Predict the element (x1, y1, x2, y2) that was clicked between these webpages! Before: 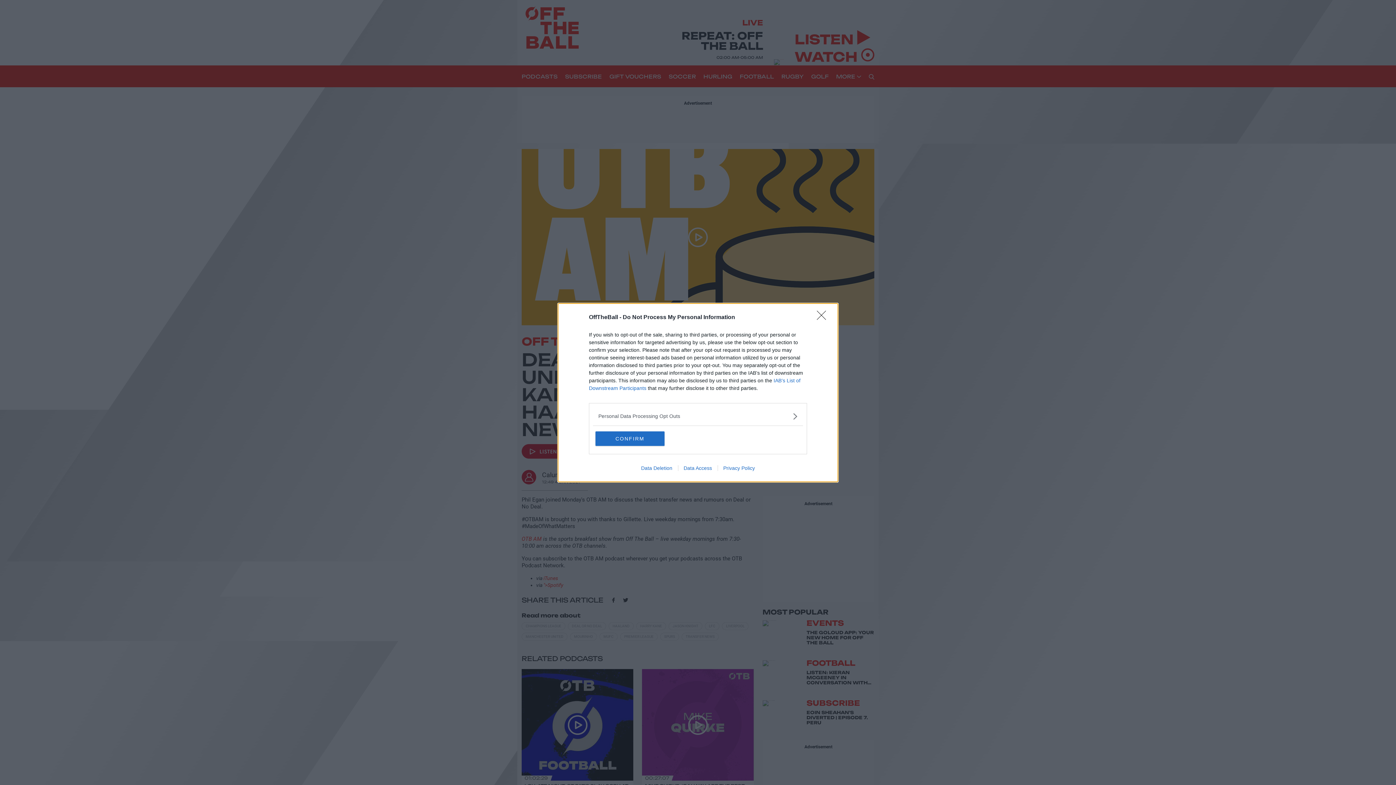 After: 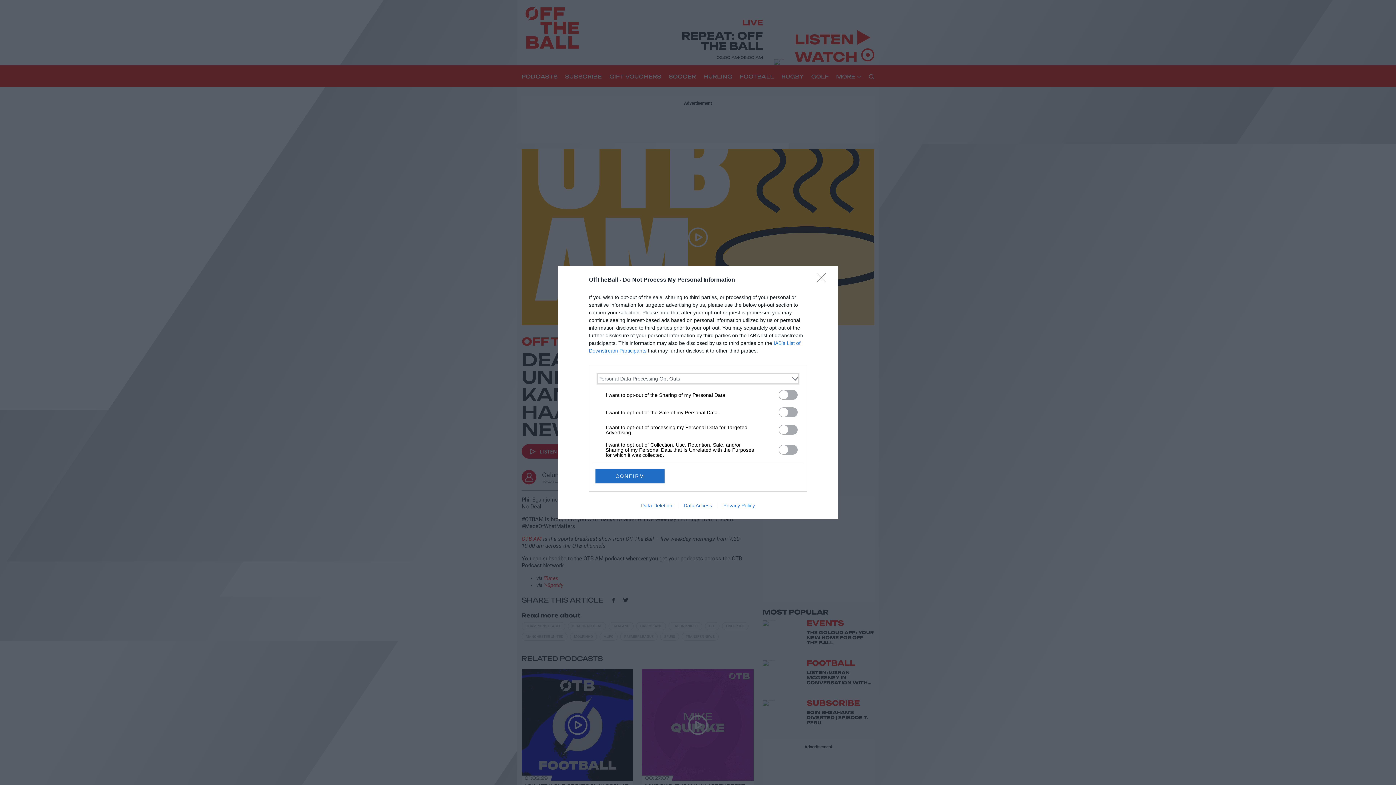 Action: bbox: (598, 412, 797, 420) label: Opt-Outs